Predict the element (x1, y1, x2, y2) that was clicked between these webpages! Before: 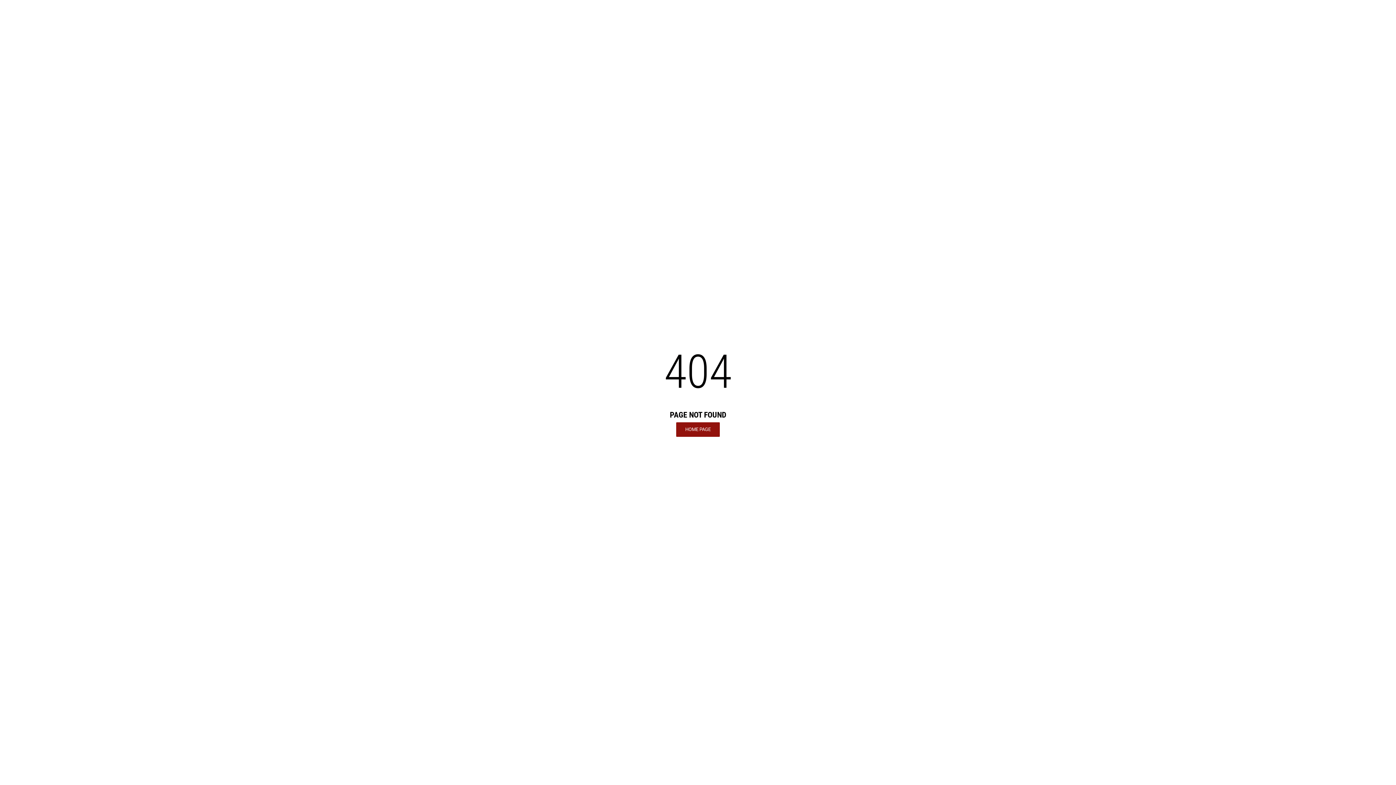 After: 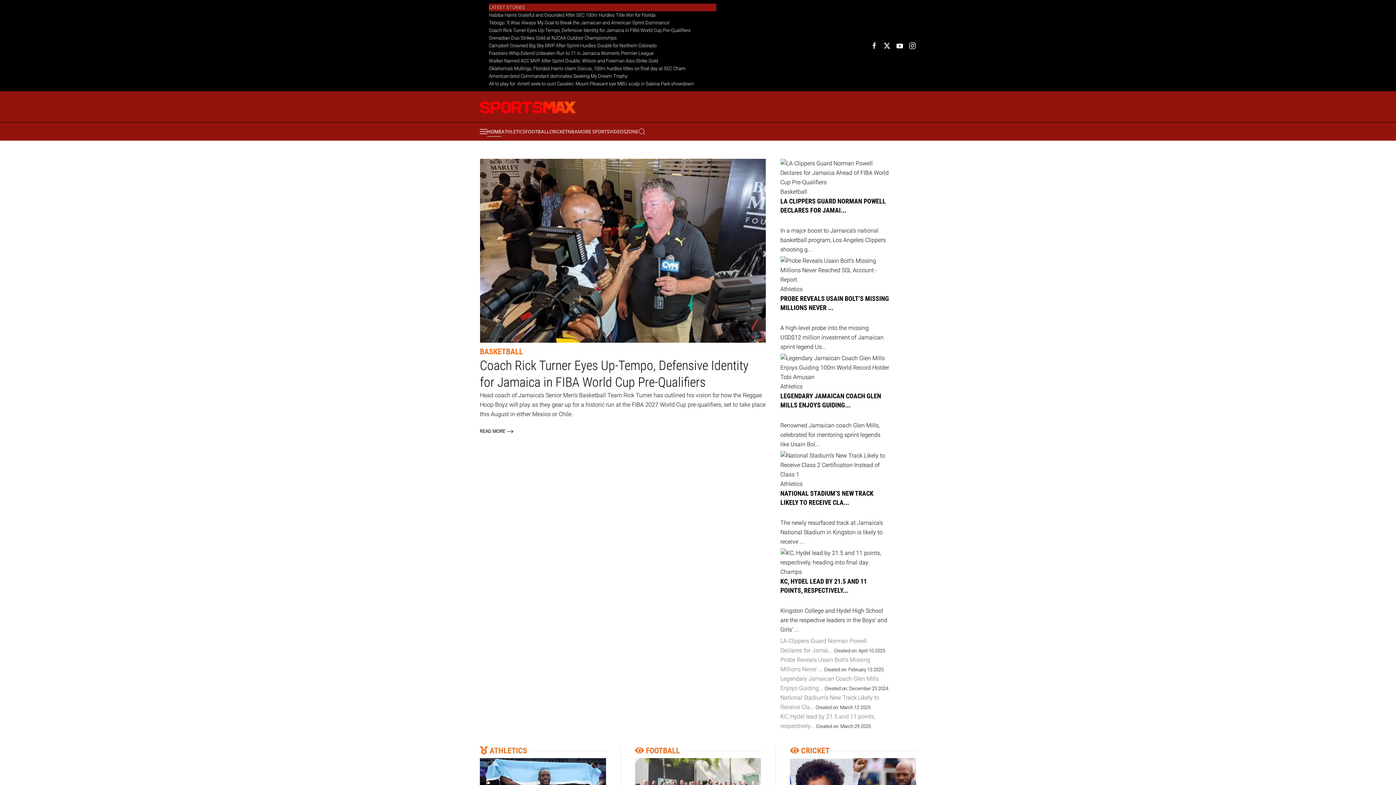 Action: bbox: (676, 422, 720, 436) label: HOME PAGE